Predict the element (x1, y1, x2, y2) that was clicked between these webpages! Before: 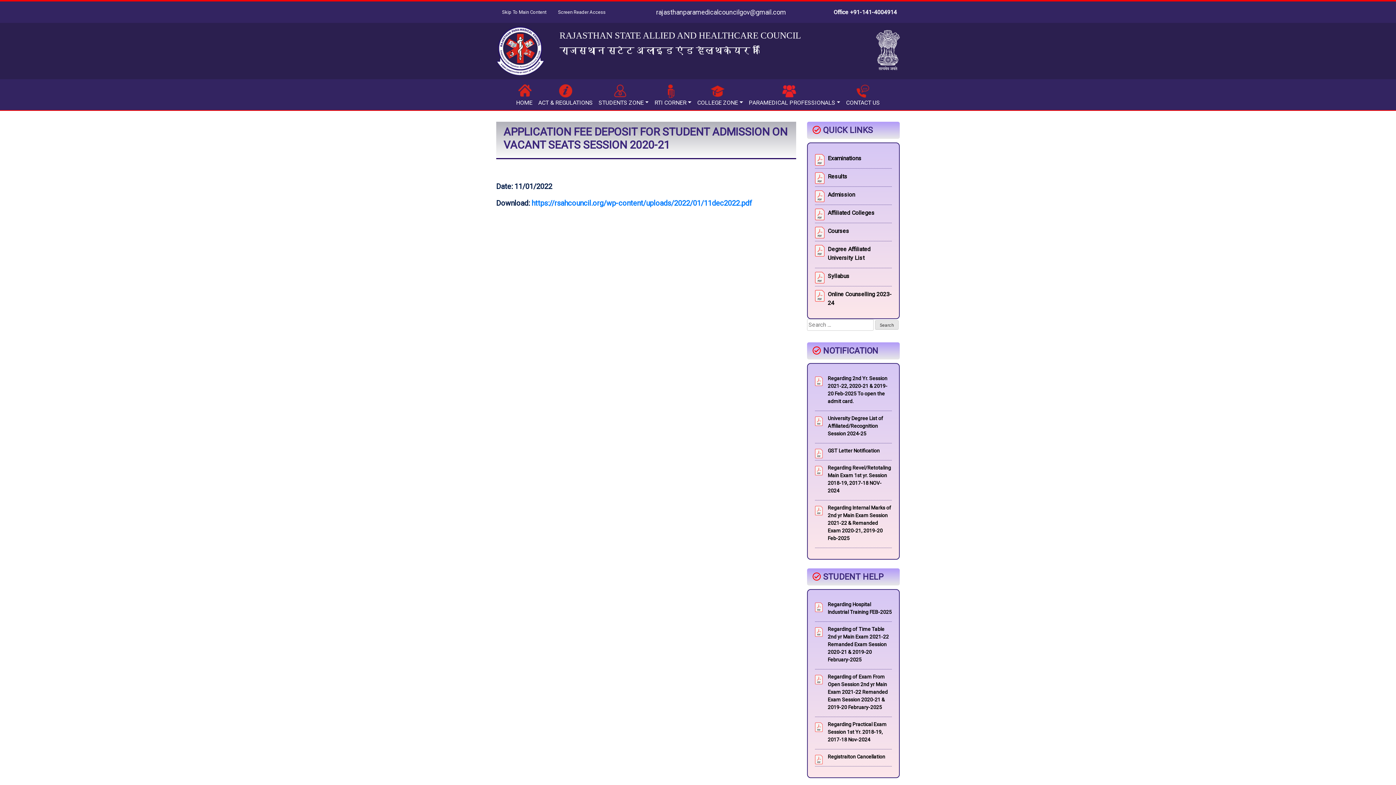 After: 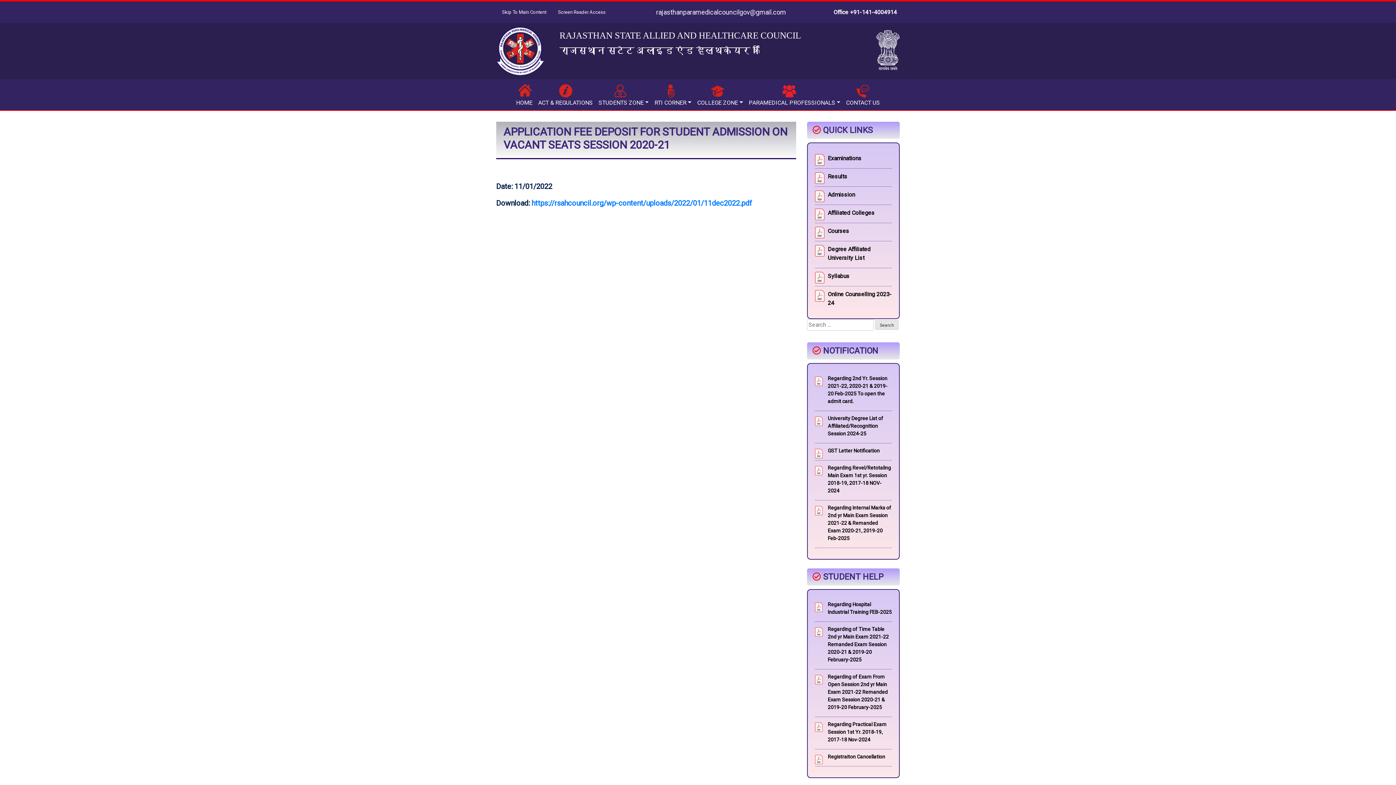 Action: bbox: (812, 342, 894, 359) label:  NOTIFICATION